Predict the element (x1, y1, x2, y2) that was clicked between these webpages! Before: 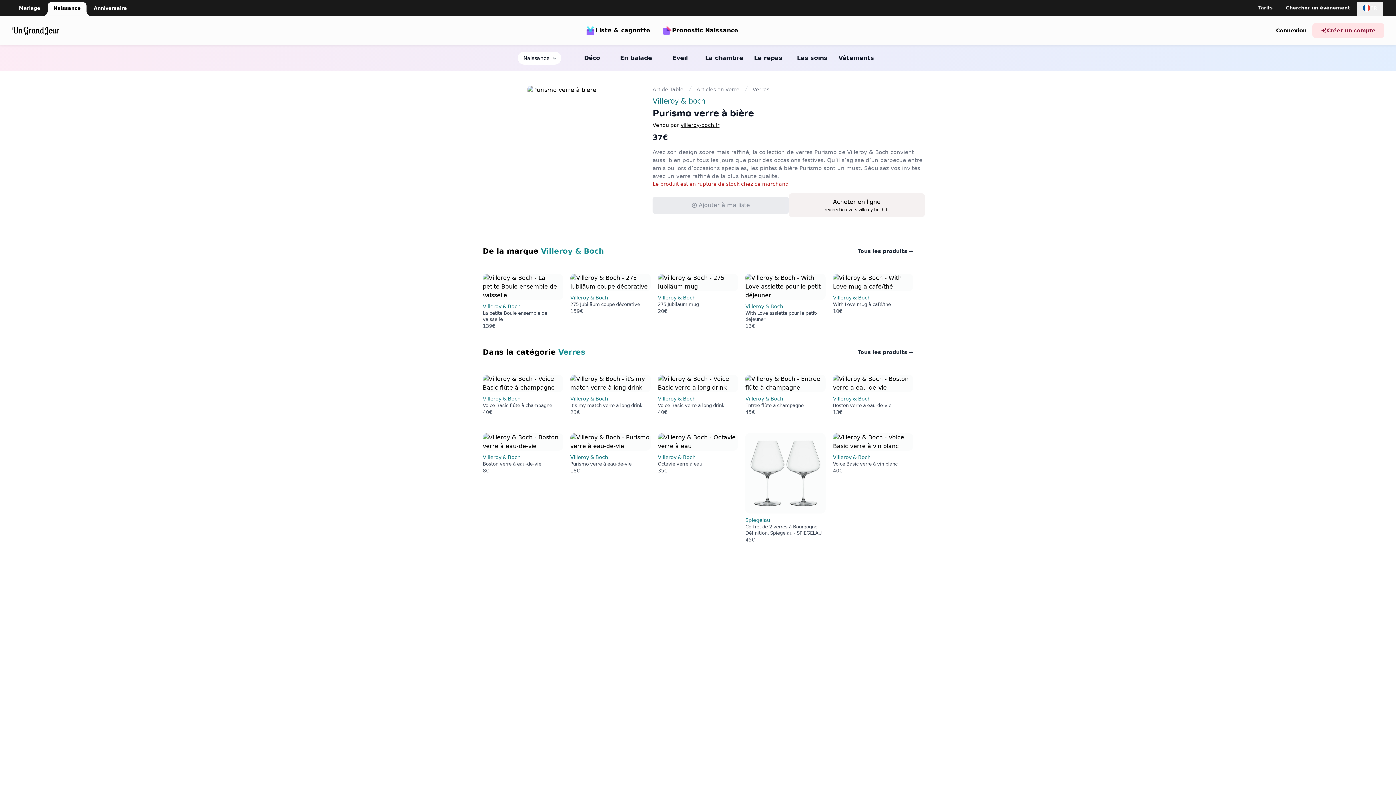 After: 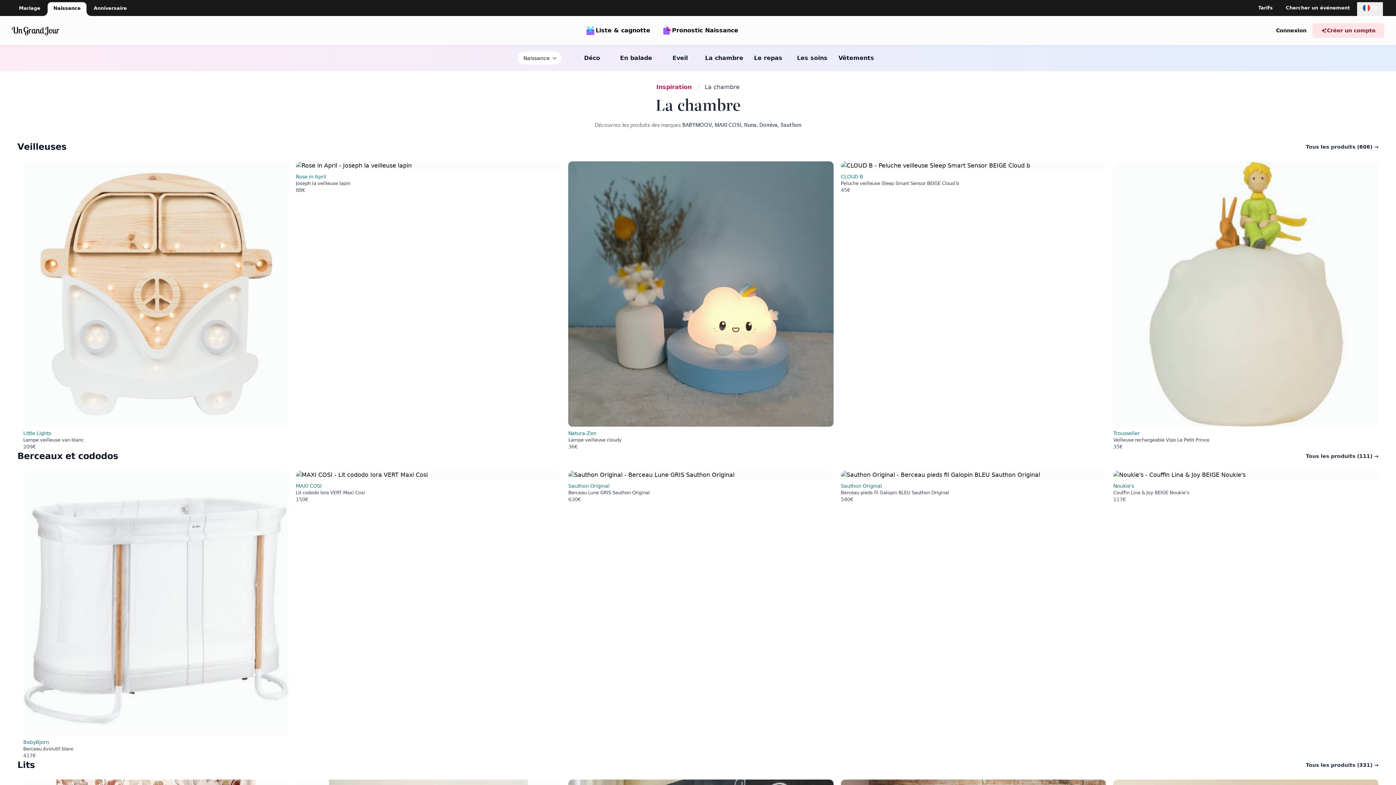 Action: label: La chambre bbox: (702, 45, 746, 71)